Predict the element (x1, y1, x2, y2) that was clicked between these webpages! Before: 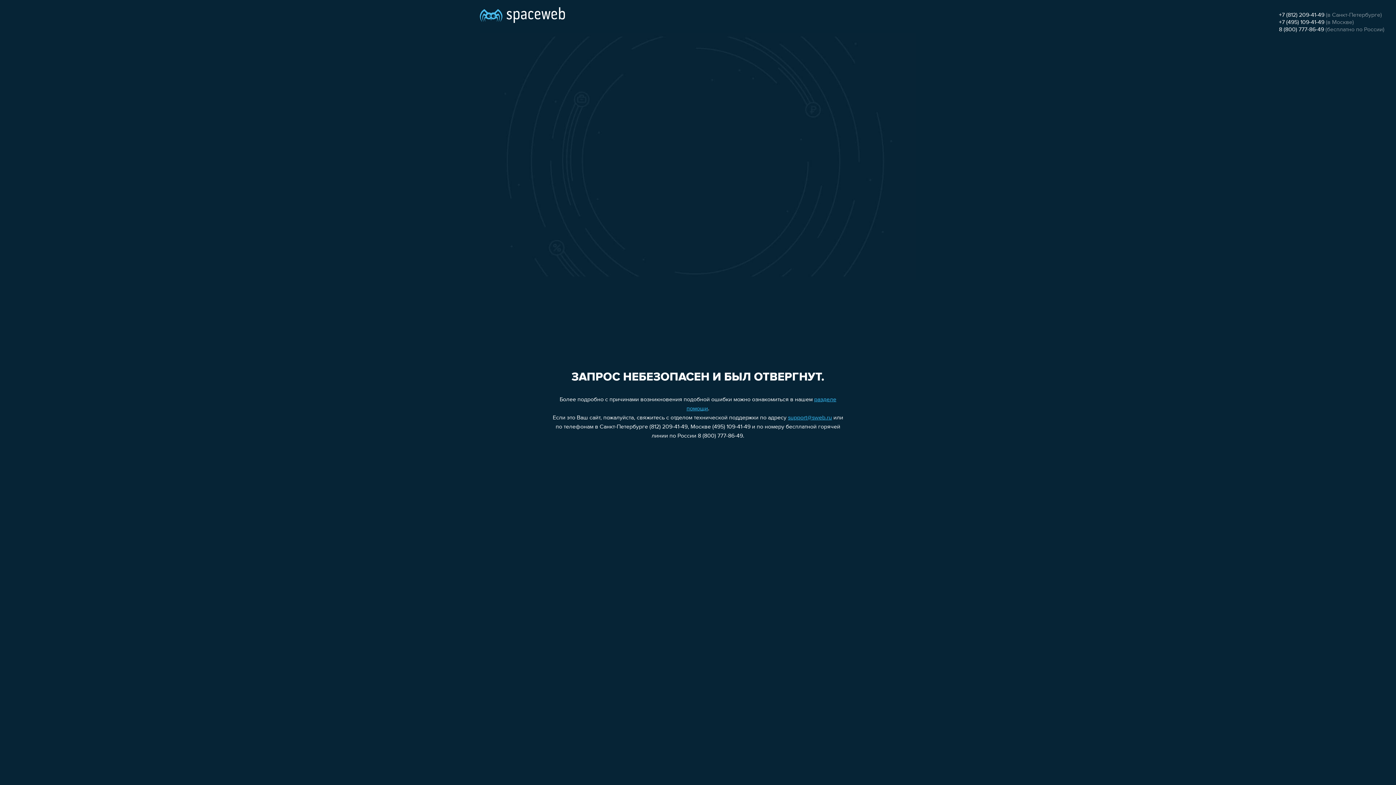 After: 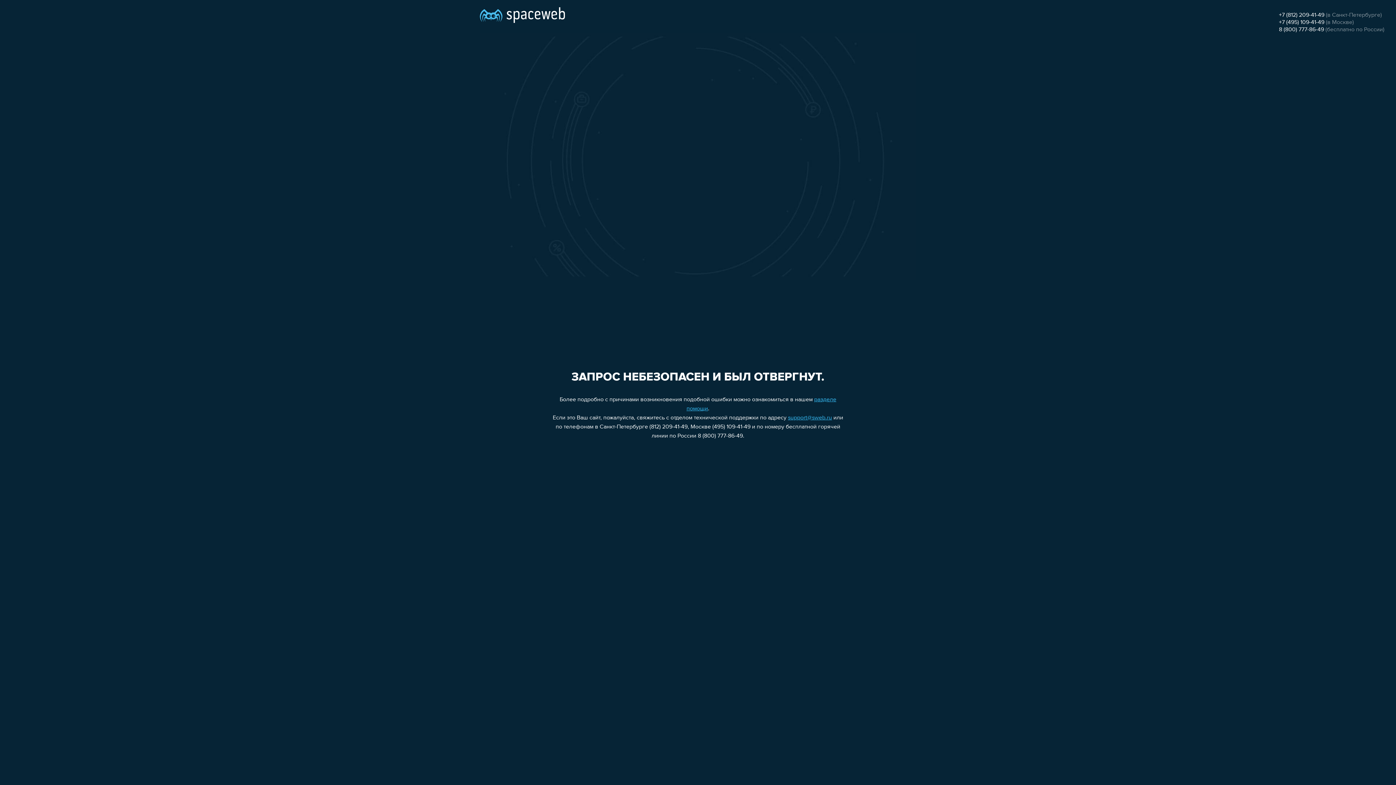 Action: label: +7 (812) 209-41-49 bbox: (1279, 12, 1324, 18)